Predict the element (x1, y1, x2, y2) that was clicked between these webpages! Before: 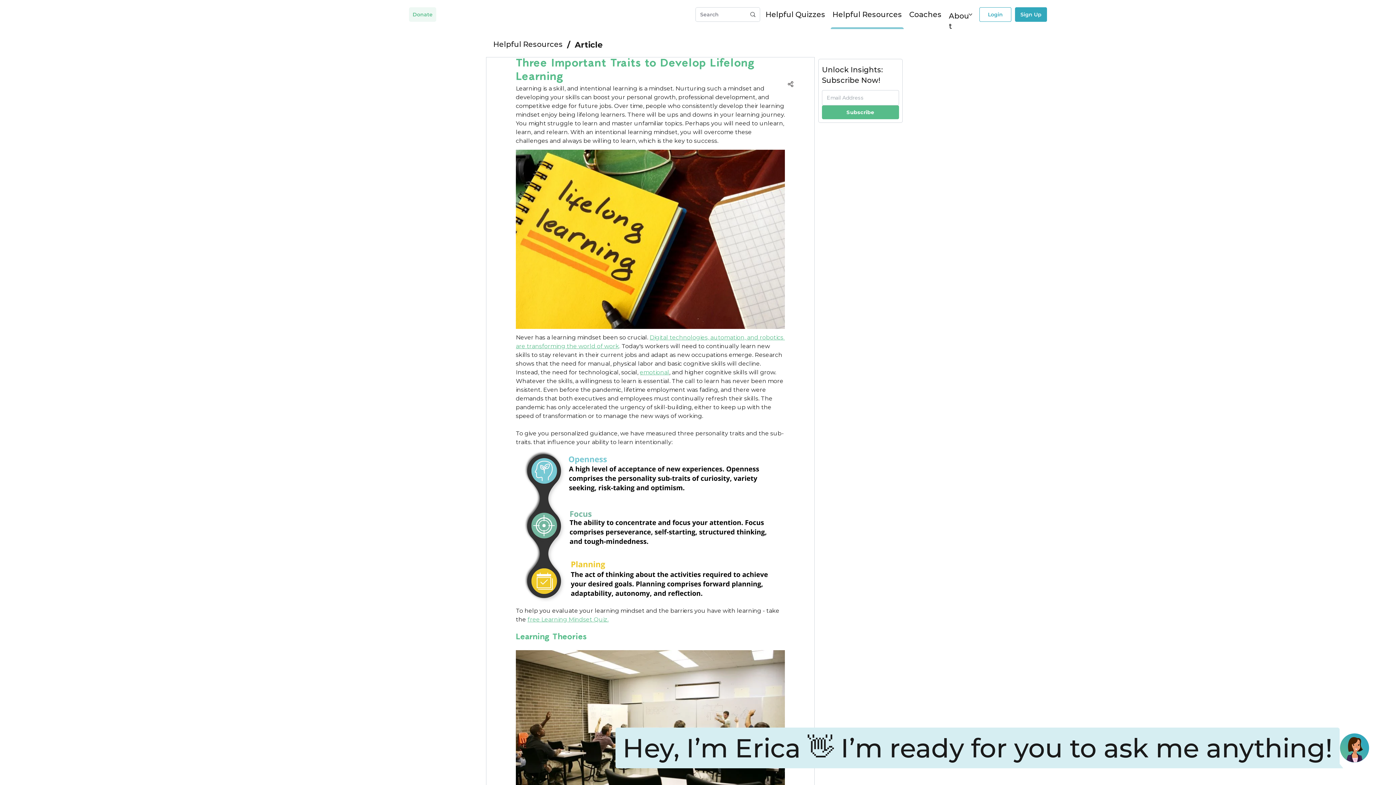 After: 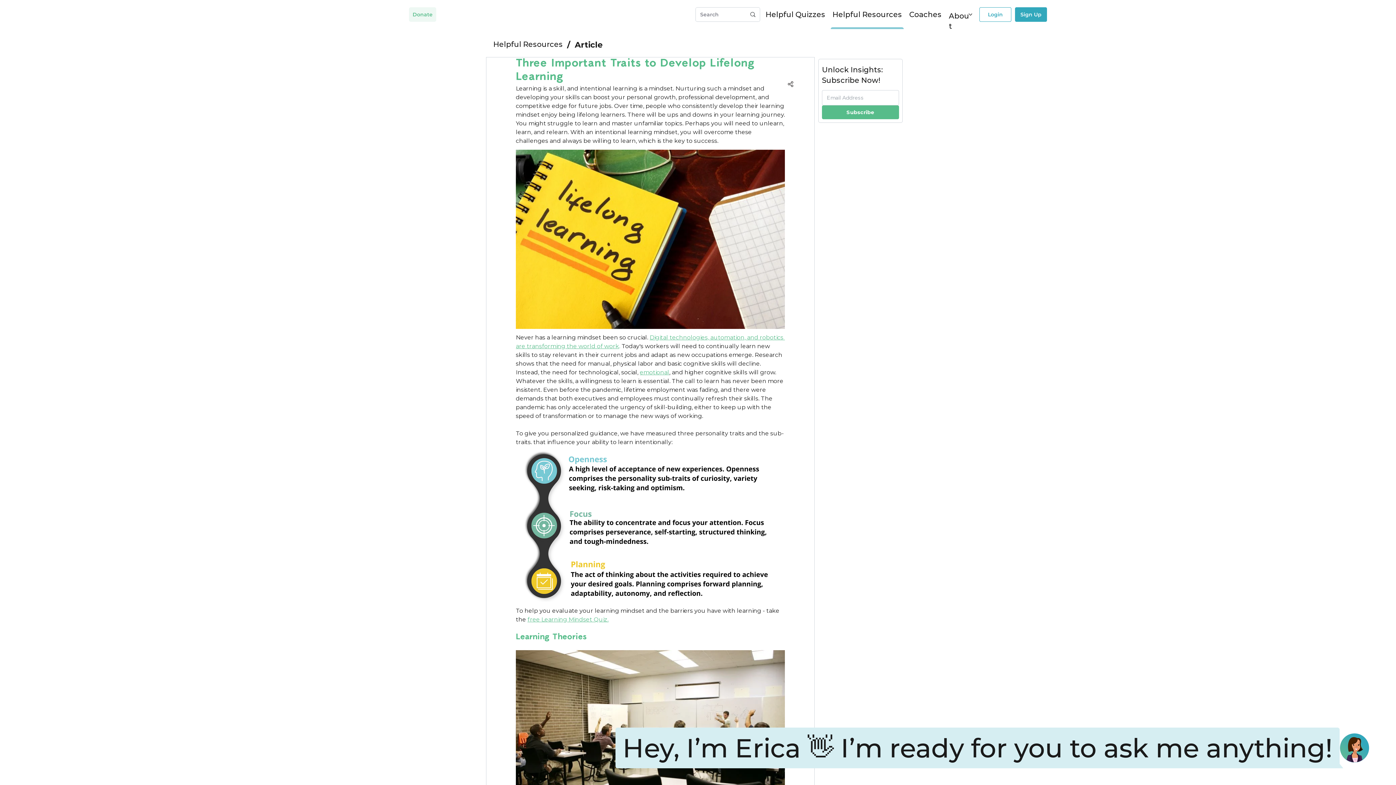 Action: bbox: (787, 80, 794, 88)